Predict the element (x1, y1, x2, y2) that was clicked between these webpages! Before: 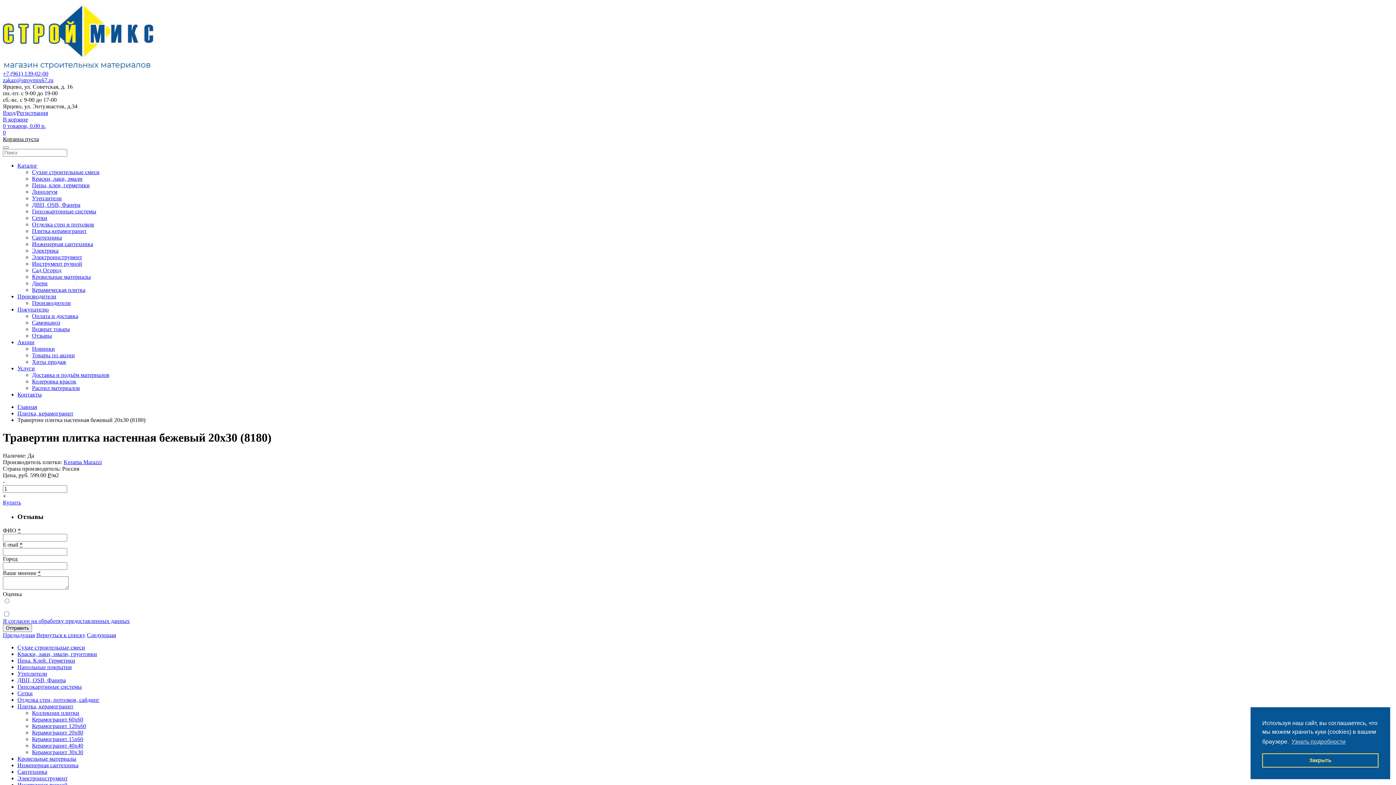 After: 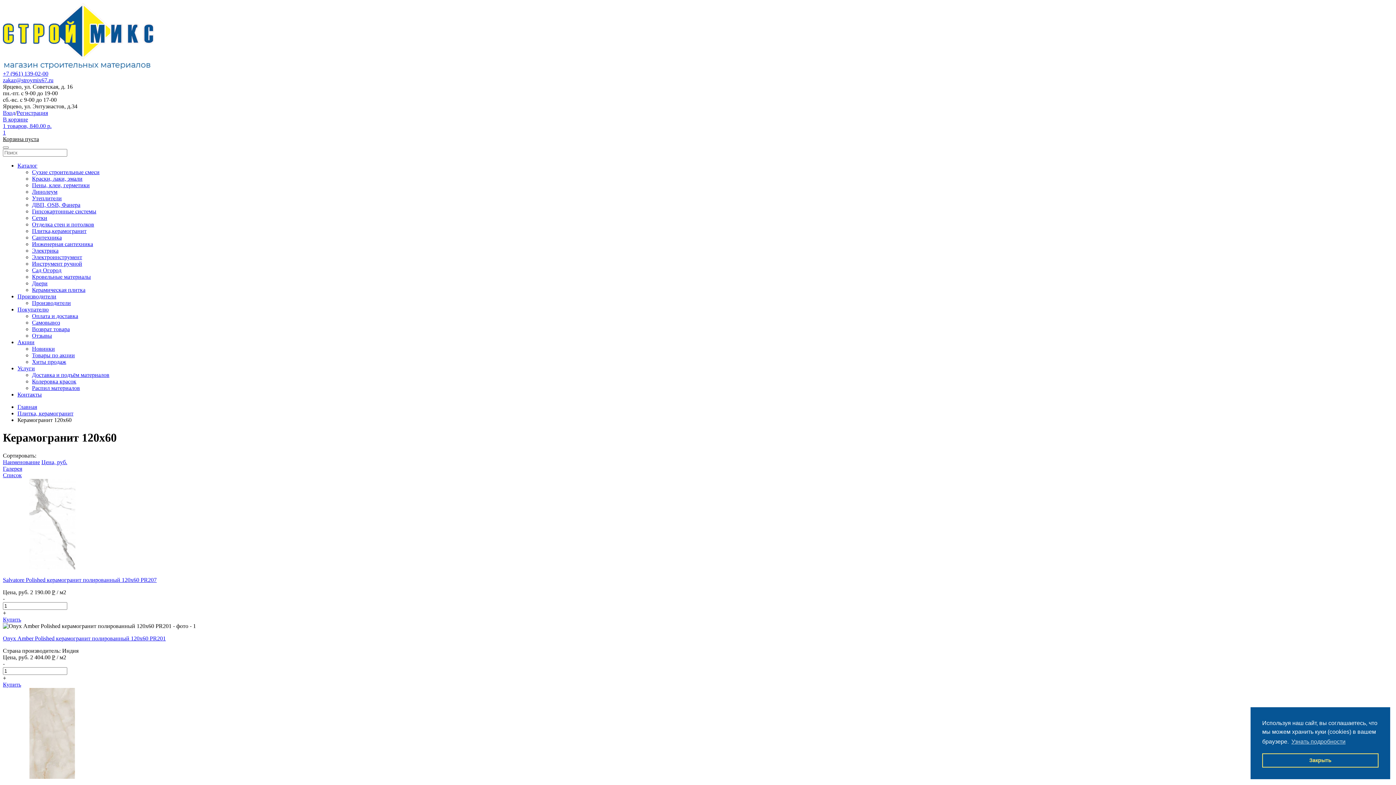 Action: bbox: (32, 723, 86, 729) label: Керамогранит 120х60